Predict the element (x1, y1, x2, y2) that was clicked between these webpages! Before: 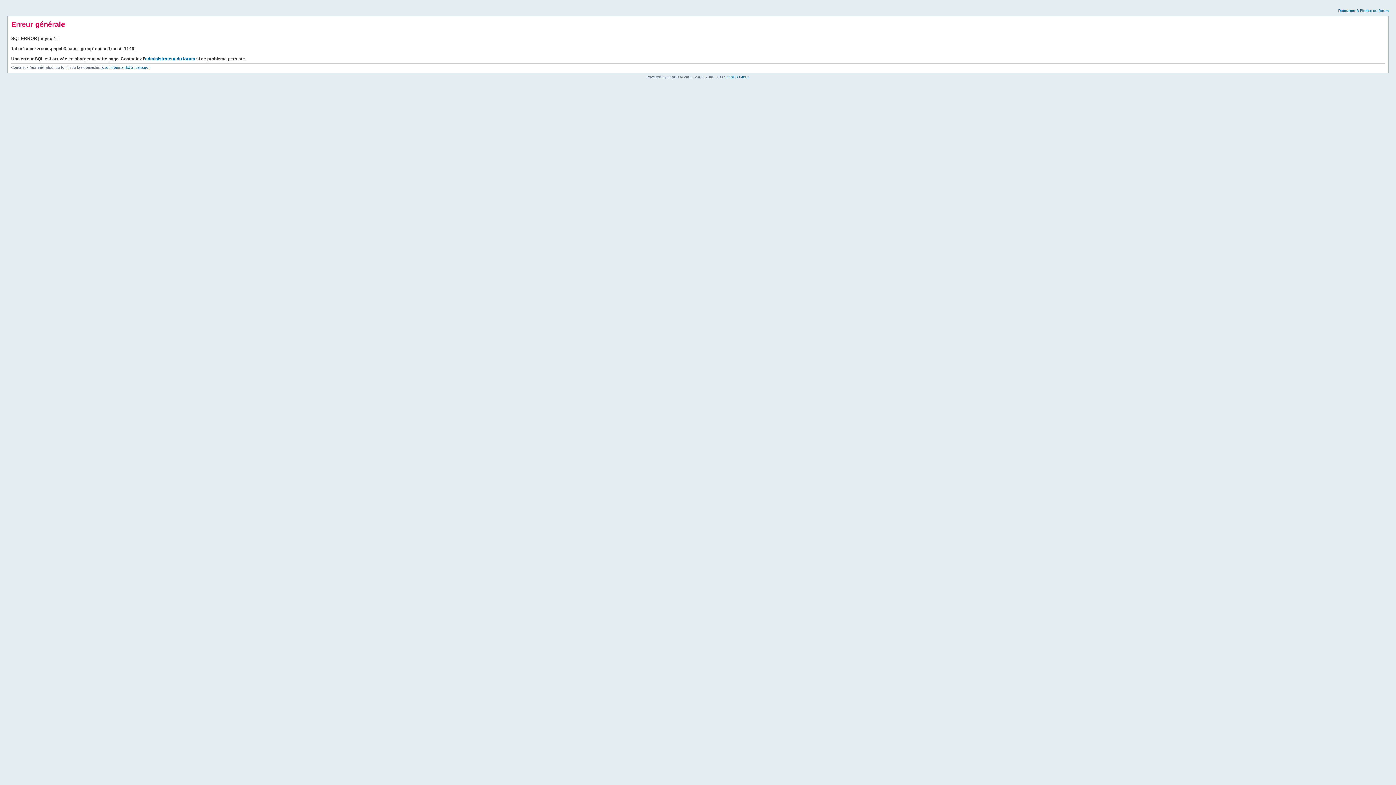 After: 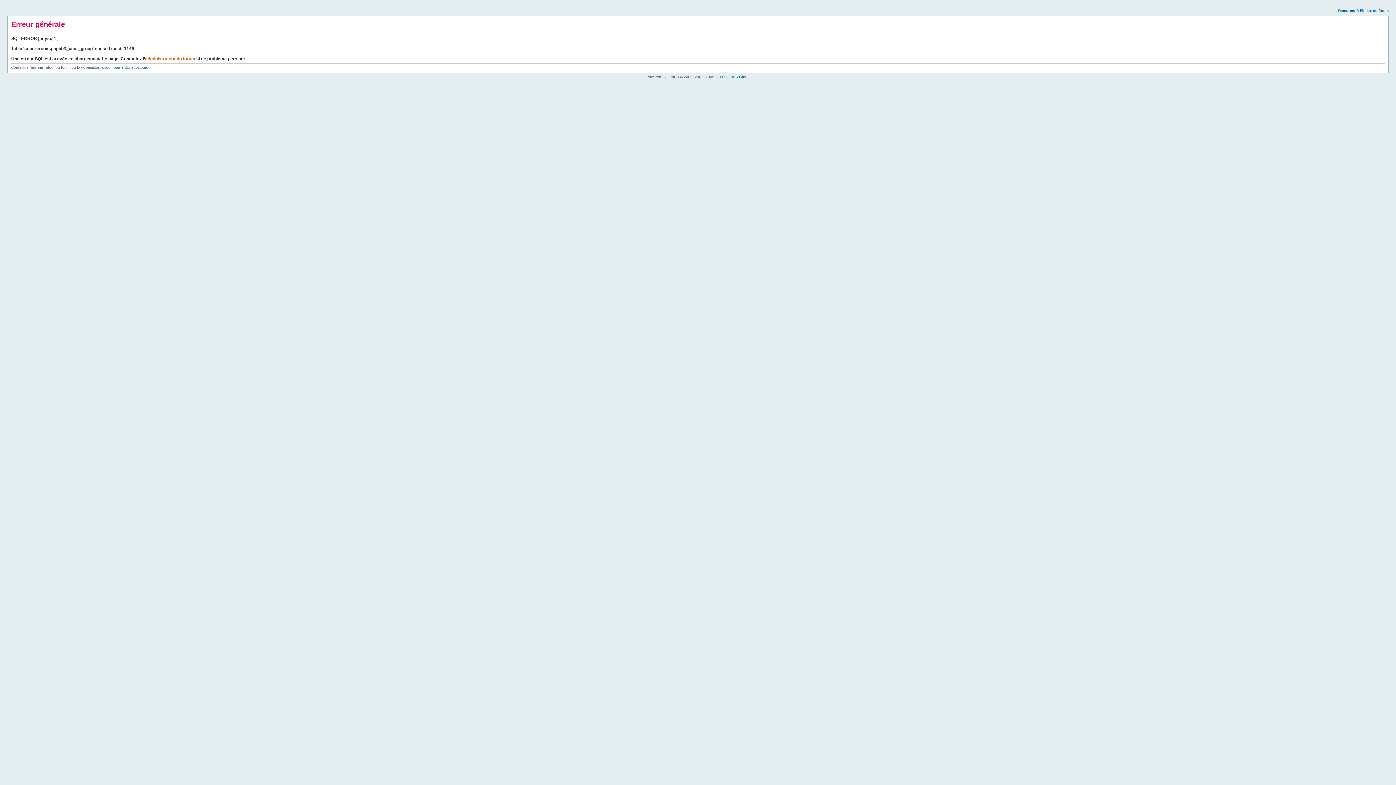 Action: bbox: (145, 56, 195, 61) label: administrateur du forum